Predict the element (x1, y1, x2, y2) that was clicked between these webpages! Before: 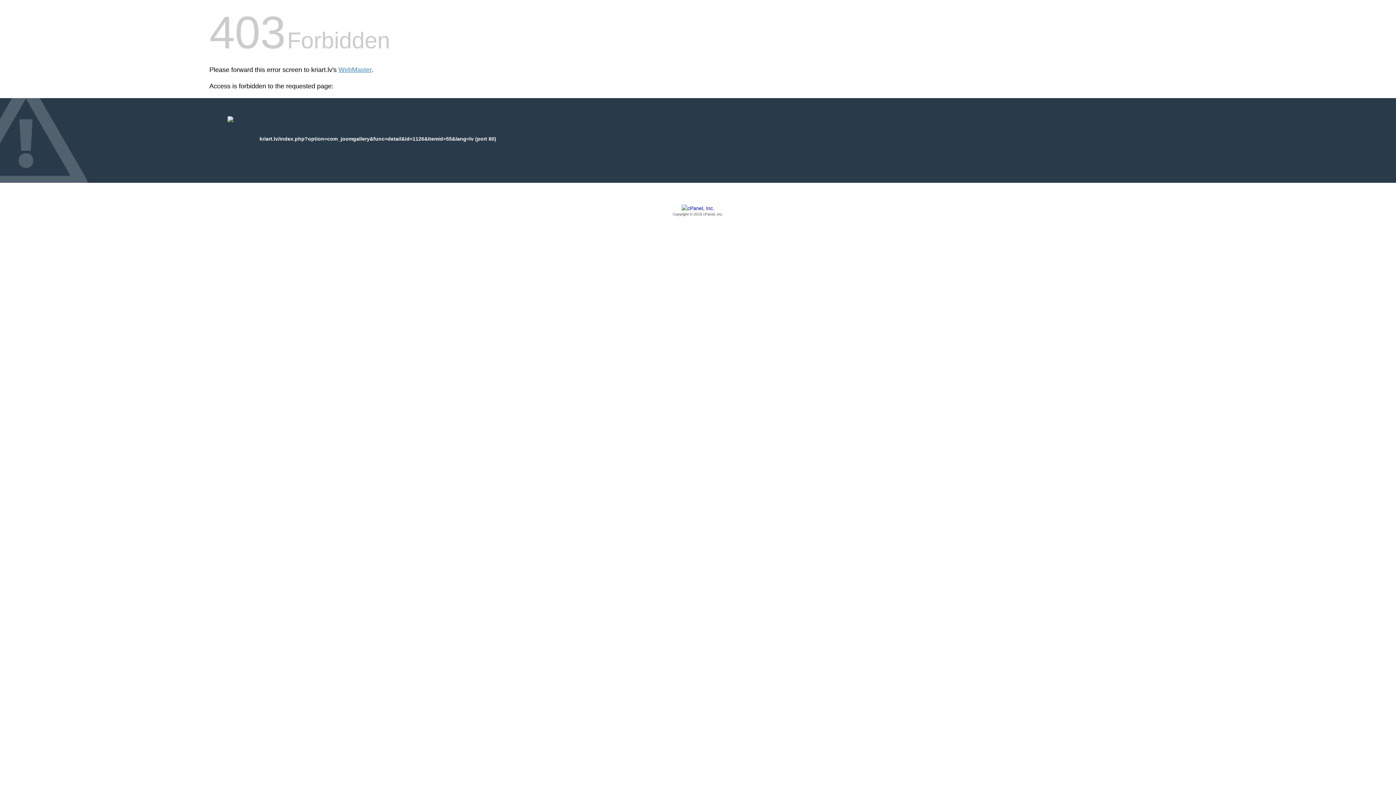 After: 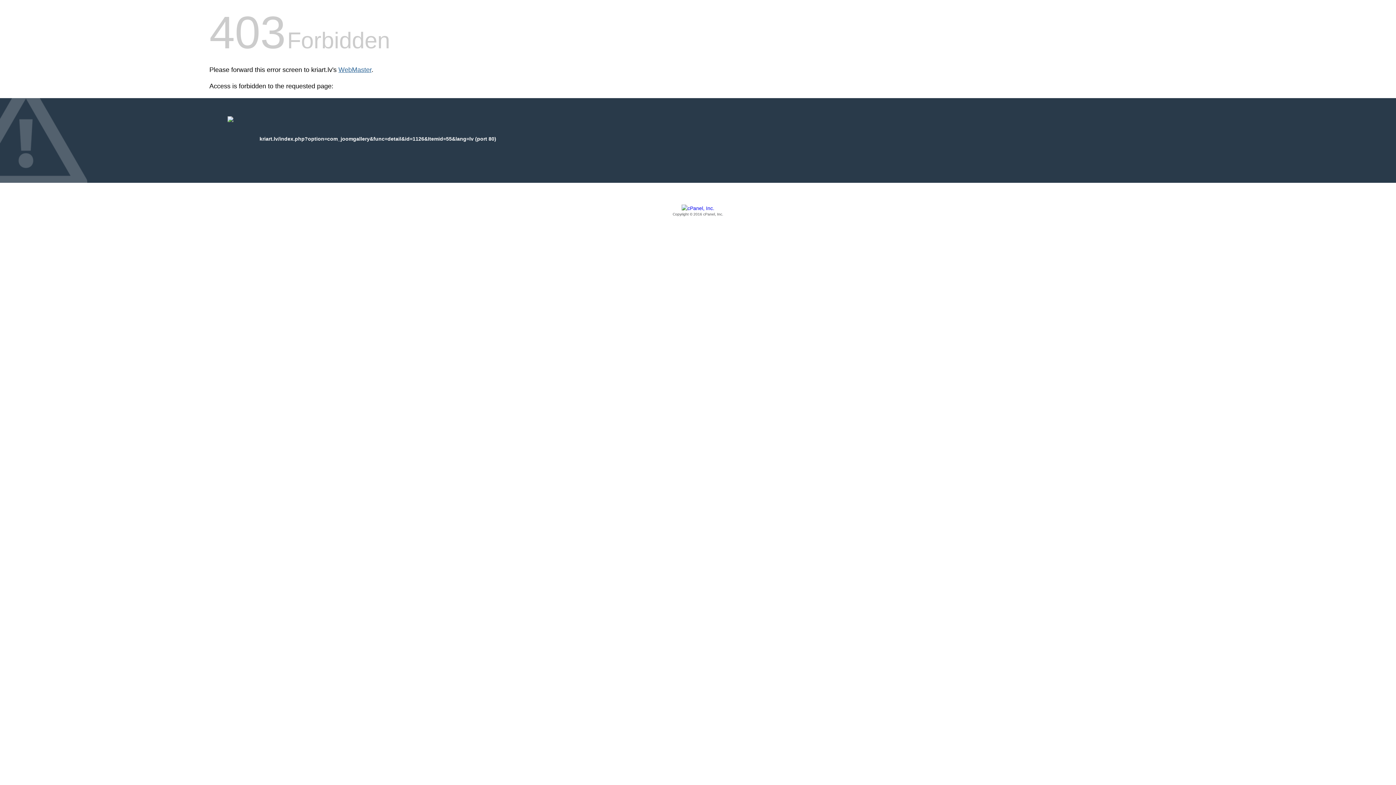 Action: label: WebMaster bbox: (338, 66, 371, 73)